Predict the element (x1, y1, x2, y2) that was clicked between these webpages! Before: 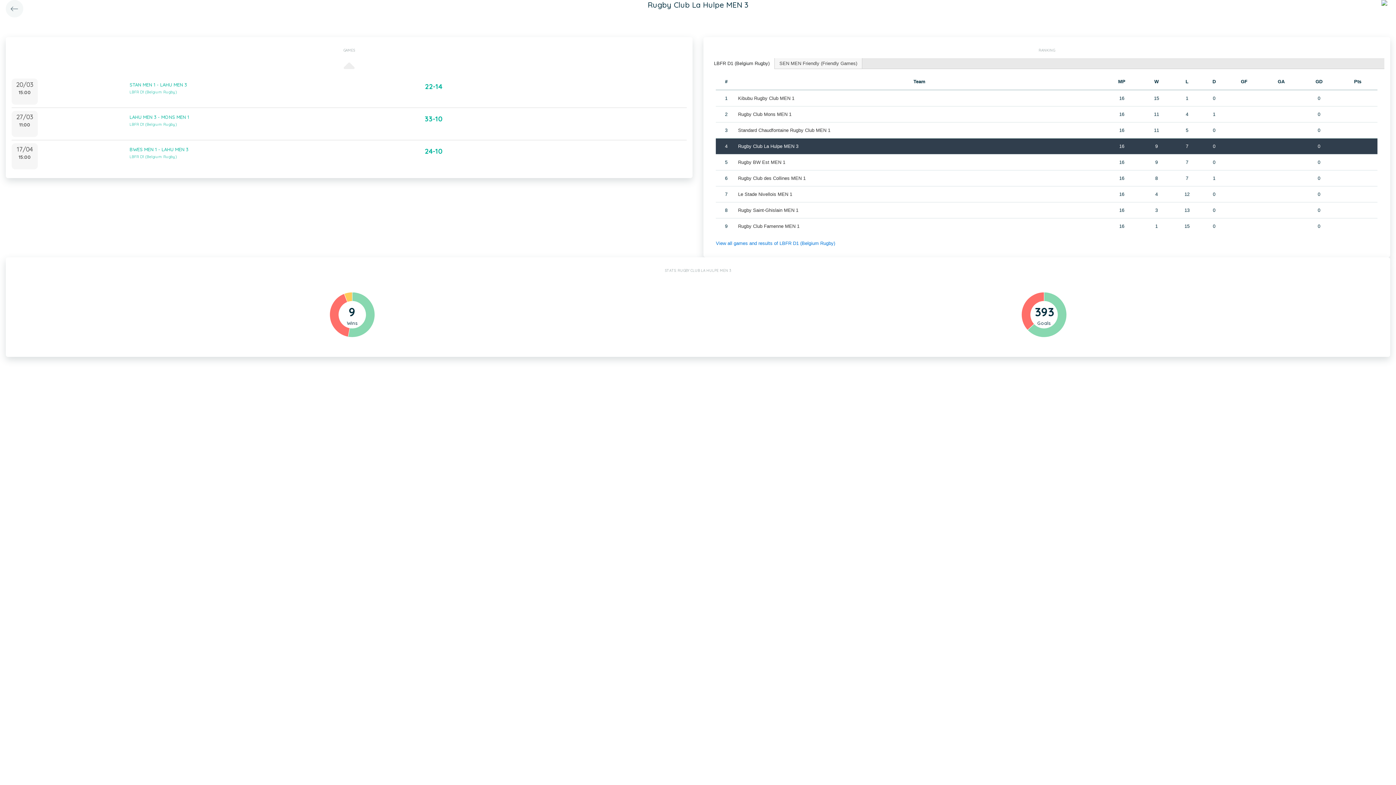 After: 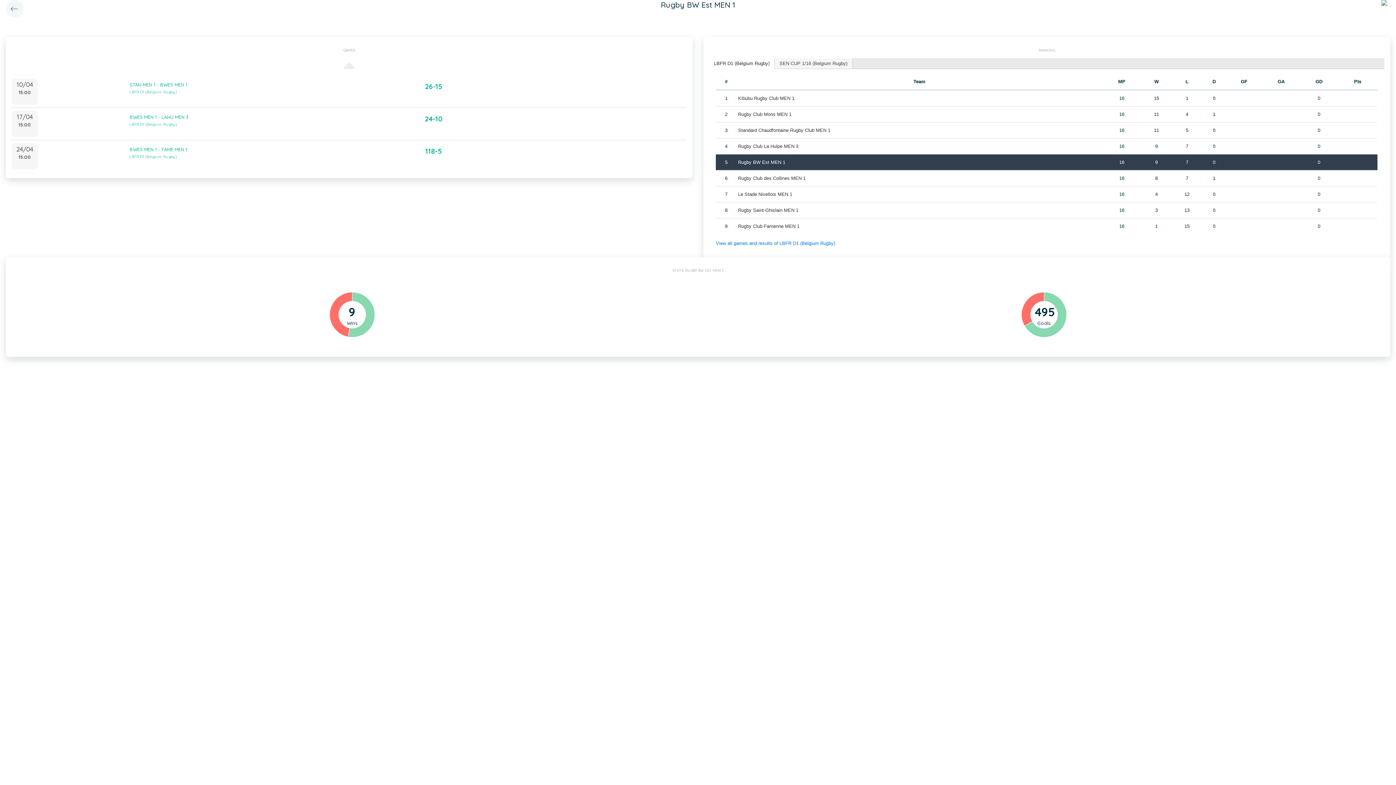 Action: label: Rugby BW Est MEN 1 bbox: (738, 159, 785, 165)